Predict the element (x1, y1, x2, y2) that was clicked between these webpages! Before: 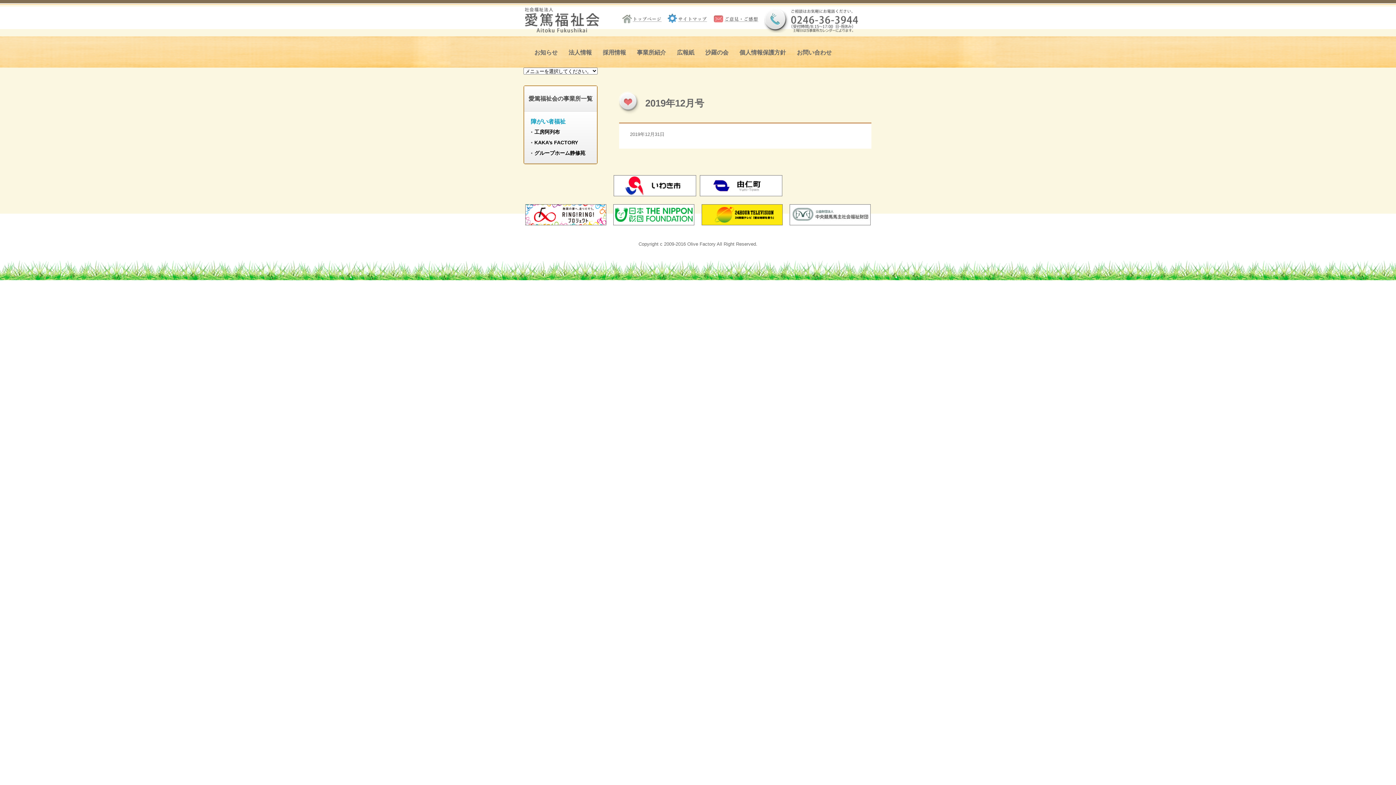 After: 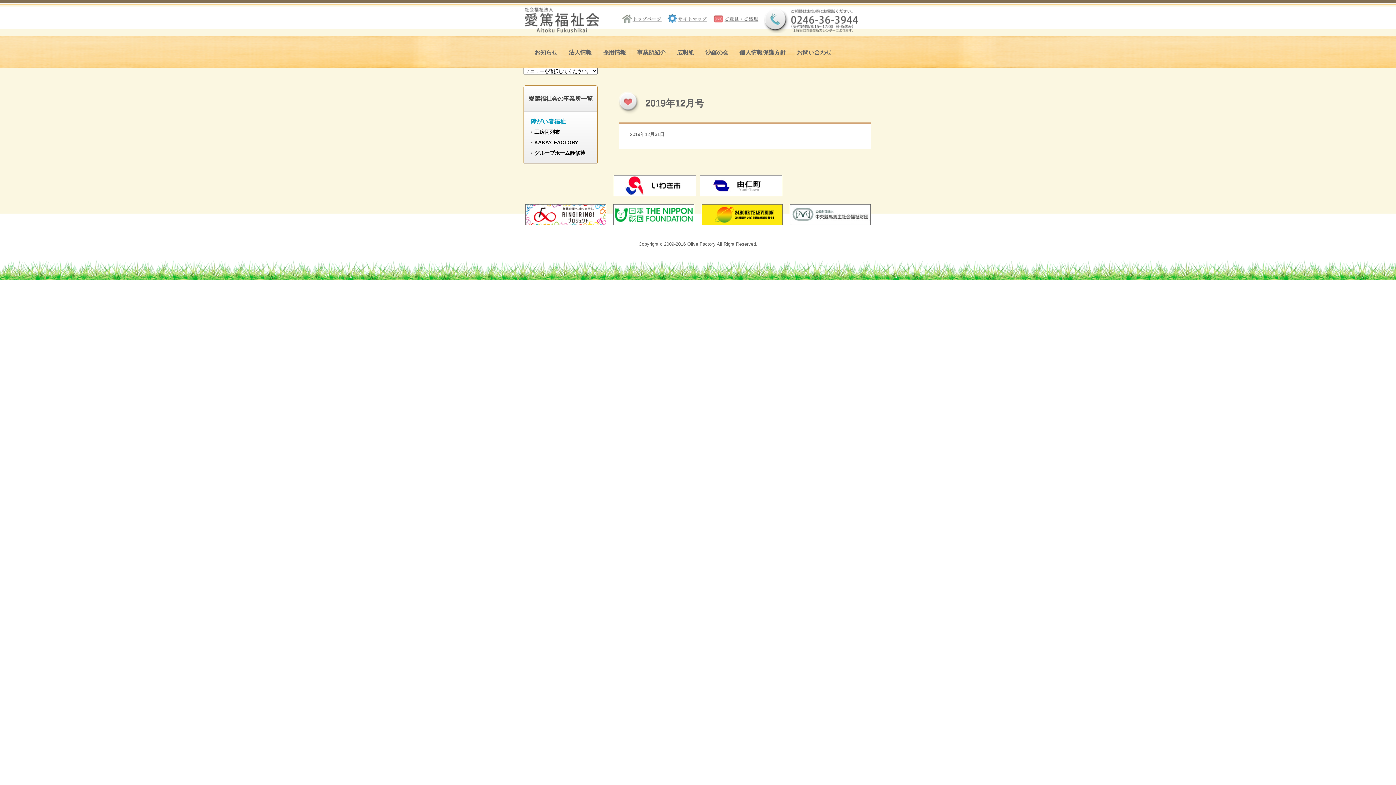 Action: bbox: (789, 219, 871, 225)